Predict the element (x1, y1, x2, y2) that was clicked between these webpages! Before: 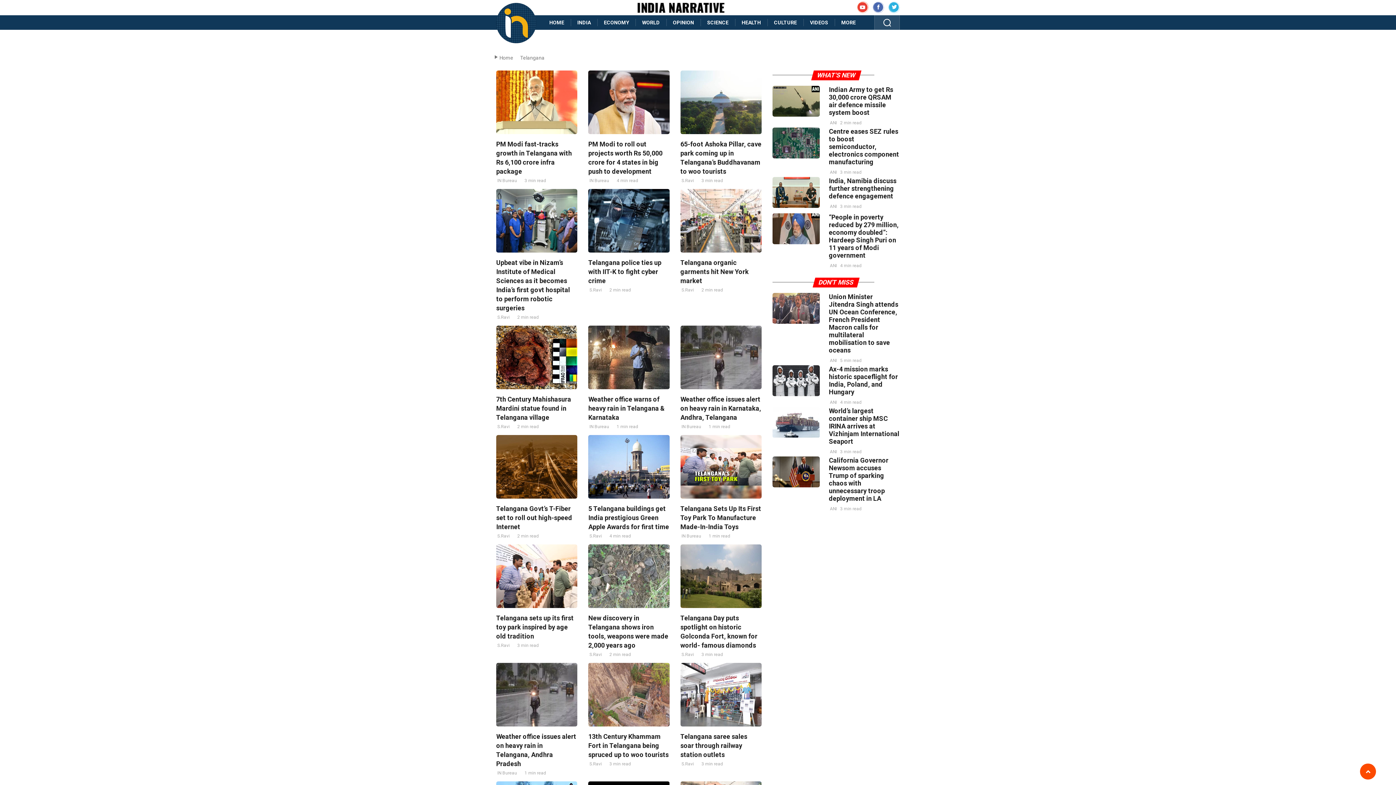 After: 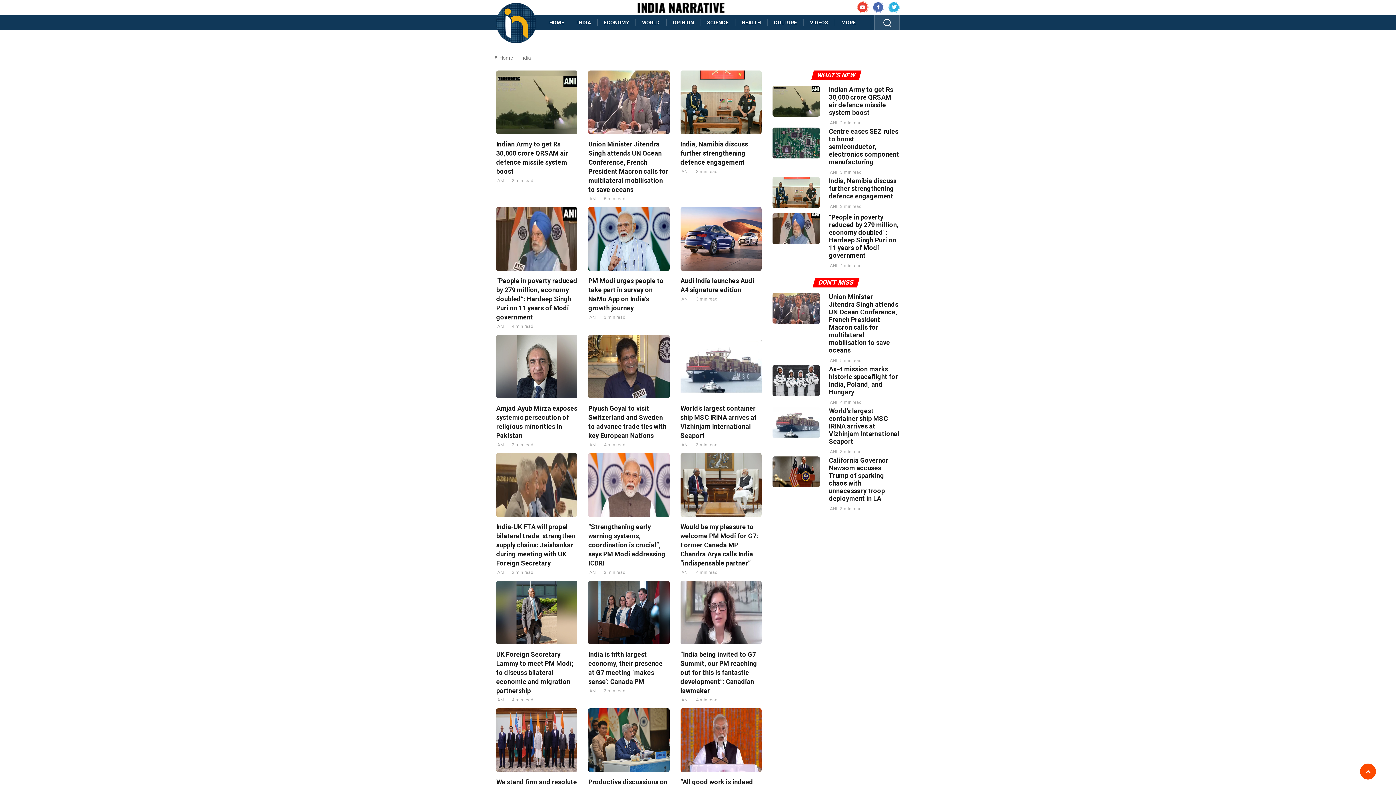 Action: label: INDIA bbox: (570, 15, 597, 29)